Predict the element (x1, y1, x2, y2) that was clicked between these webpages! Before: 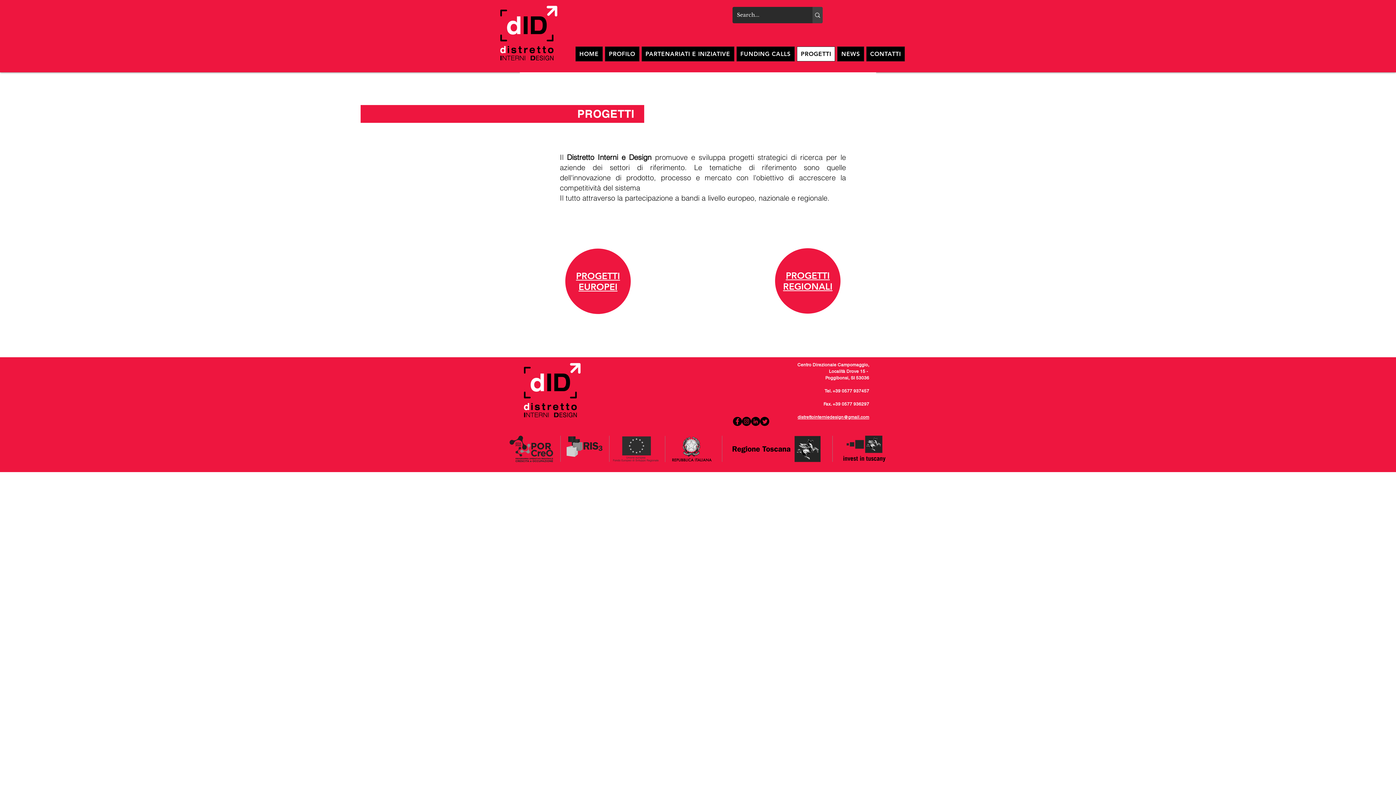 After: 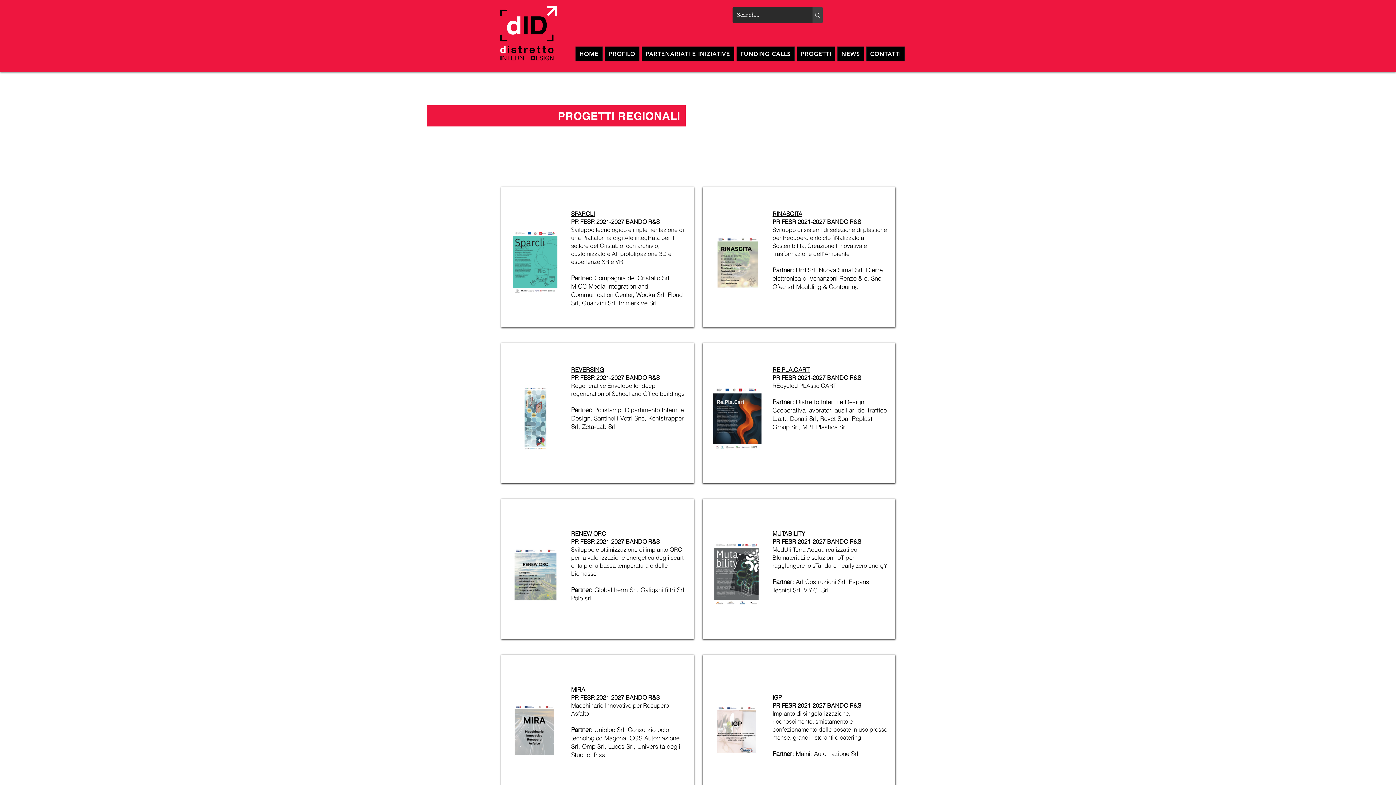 Action: bbox: (783, 270, 832, 292) label: PROGETTI REGIONALI